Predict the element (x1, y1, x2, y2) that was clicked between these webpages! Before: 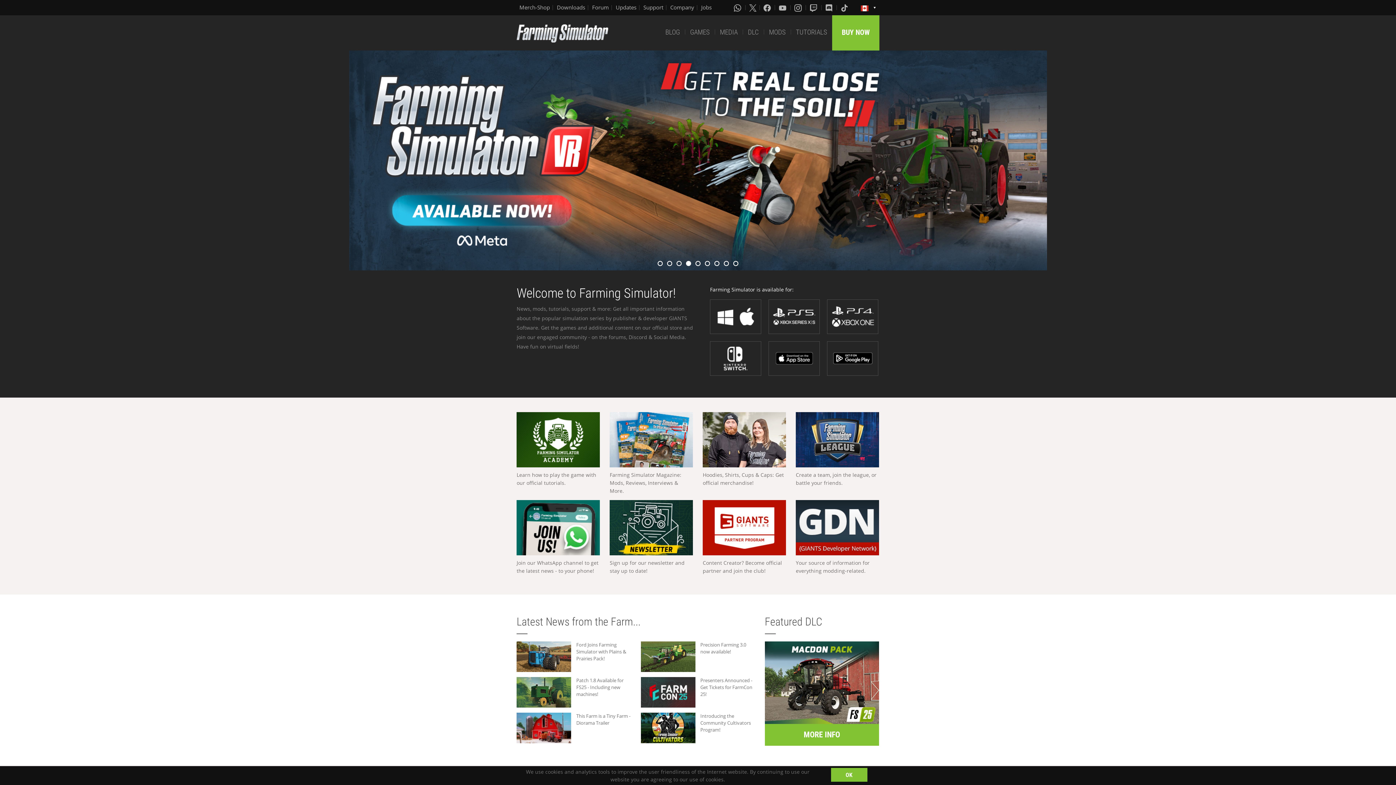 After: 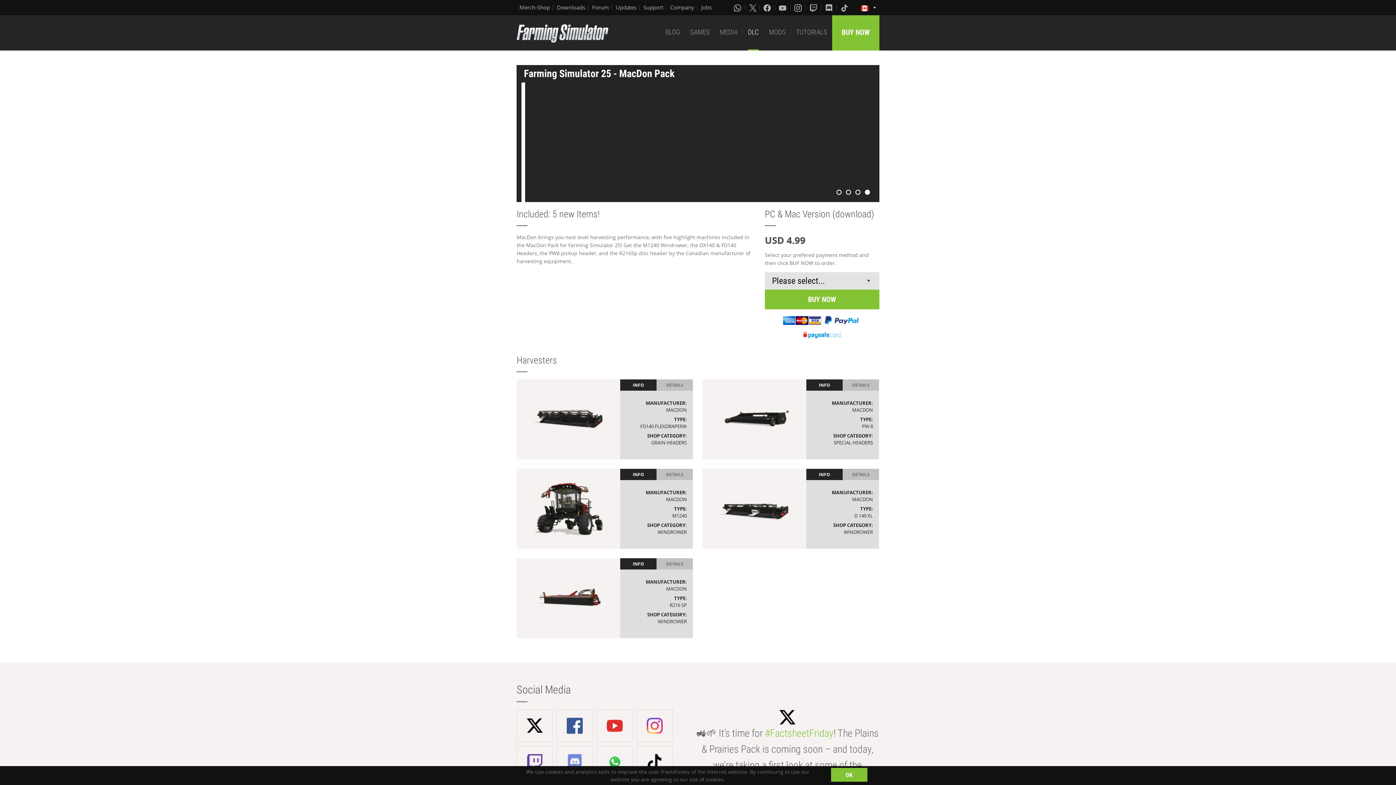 Action: bbox: (765, 724, 879, 746) label: MORE INFO